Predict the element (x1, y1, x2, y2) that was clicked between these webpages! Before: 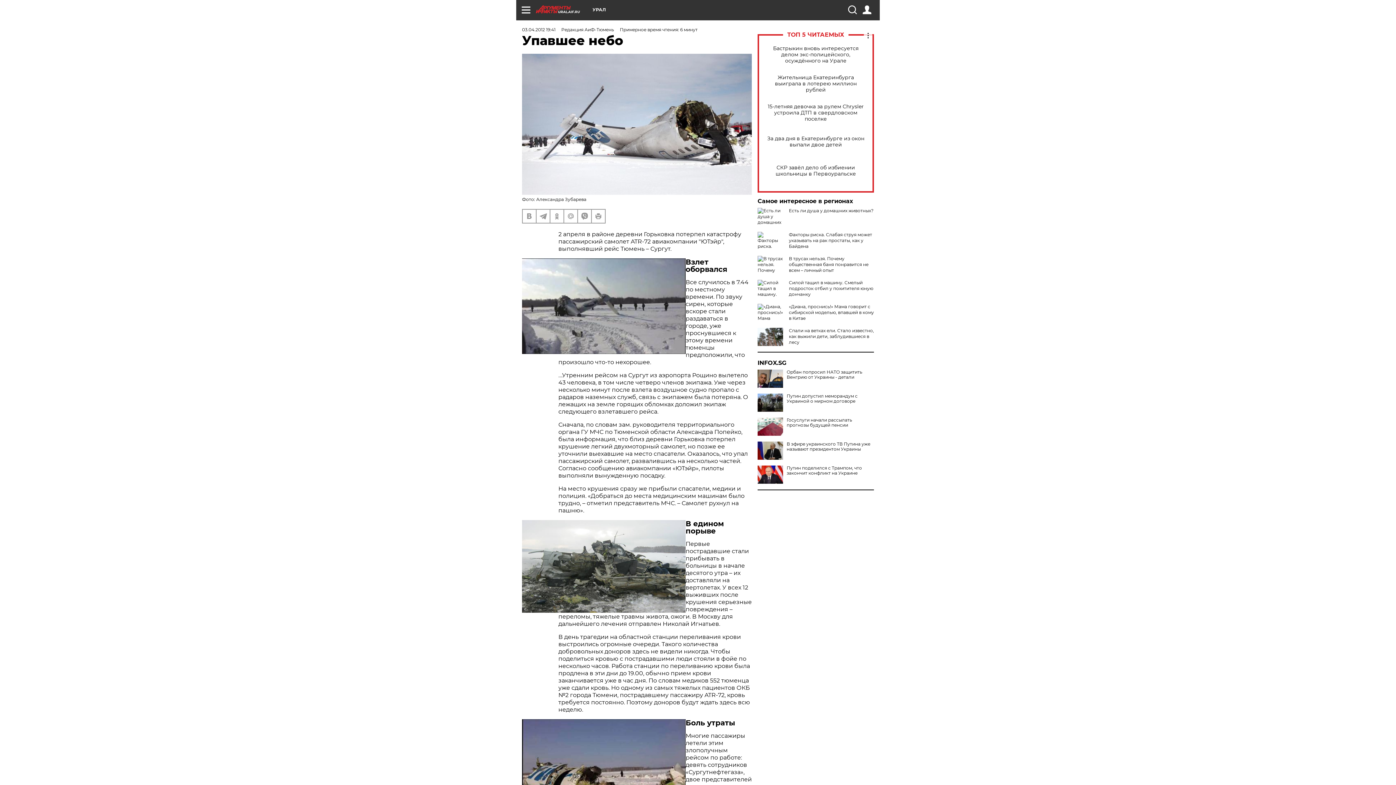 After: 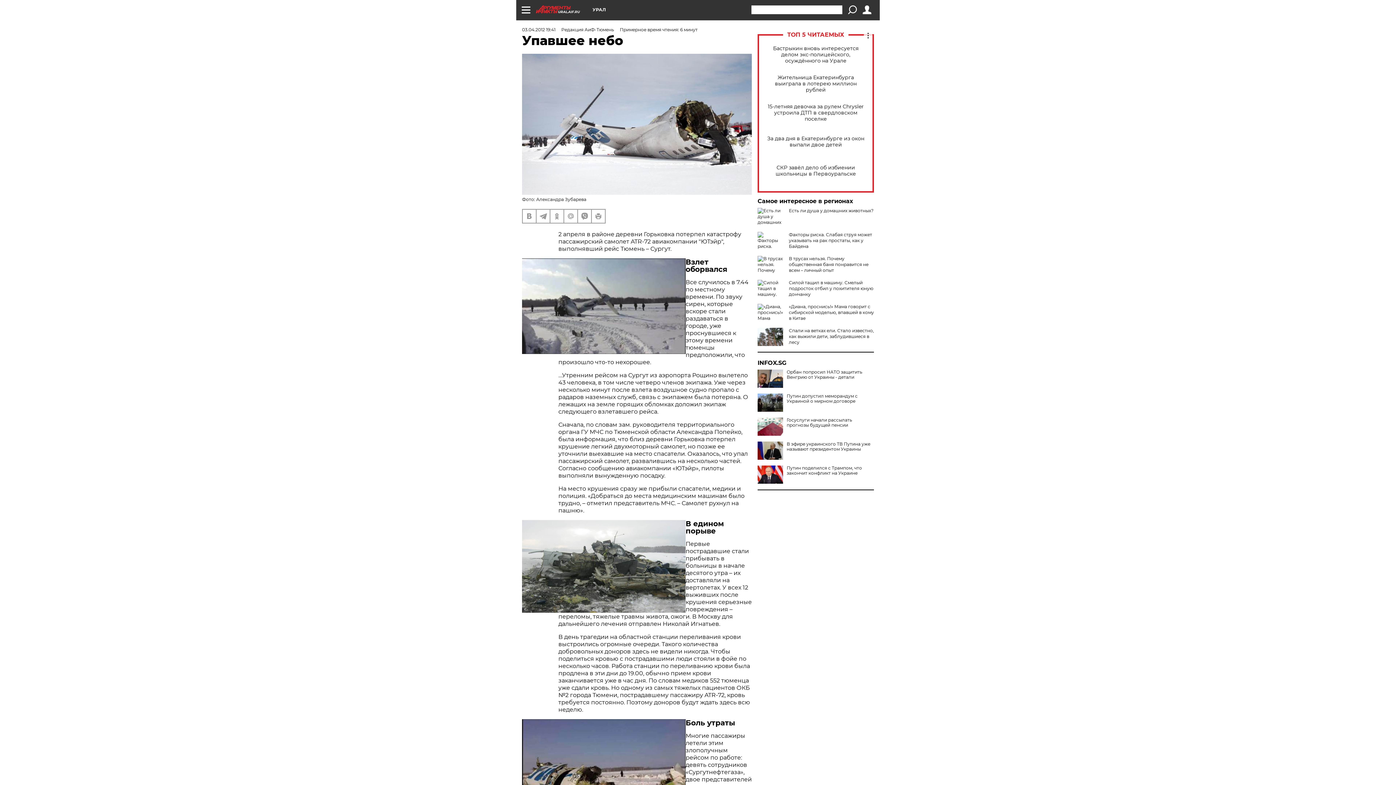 Action: bbox: (848, 5, 856, 14)